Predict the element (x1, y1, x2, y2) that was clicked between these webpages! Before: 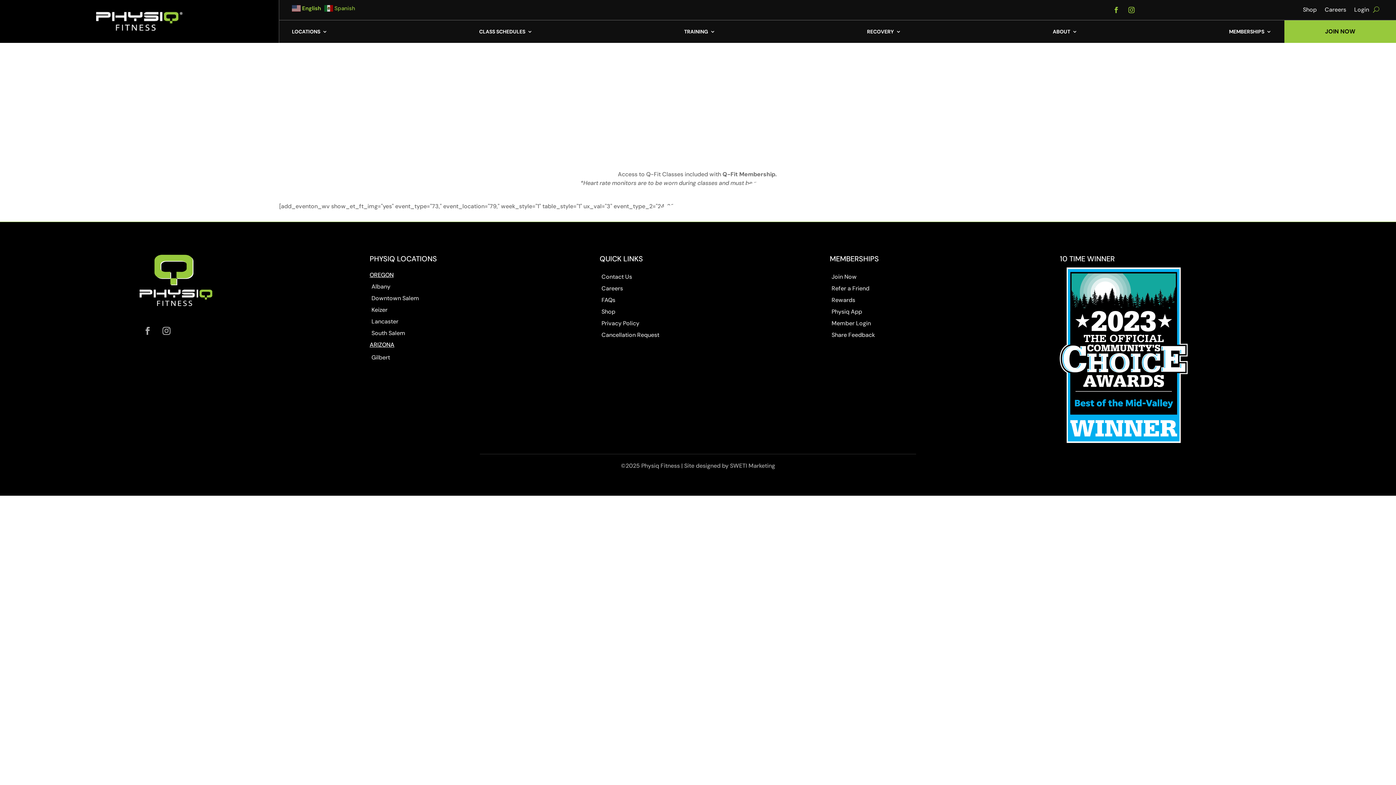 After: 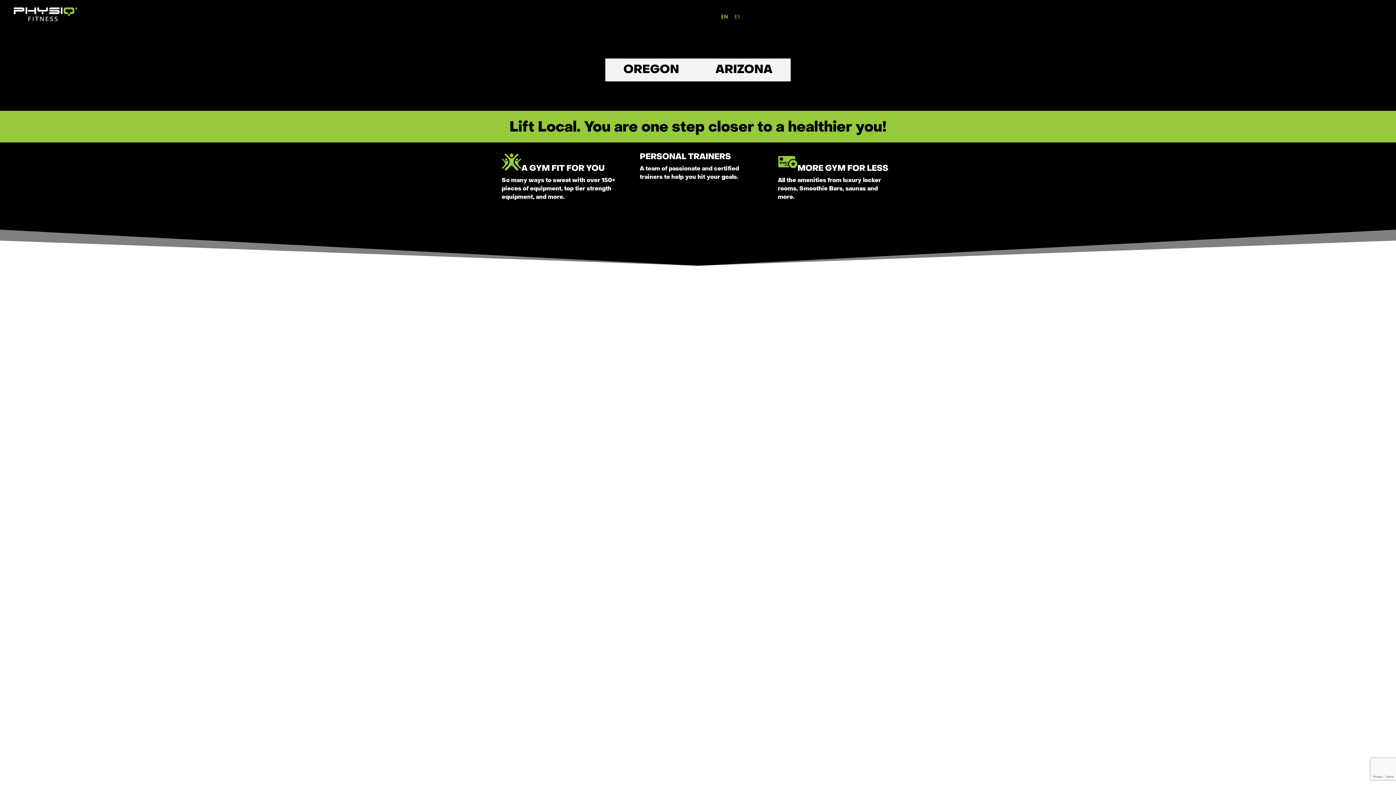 Action: bbox: (1229, 28, 1271, 37) label: MEMBERSHIPS